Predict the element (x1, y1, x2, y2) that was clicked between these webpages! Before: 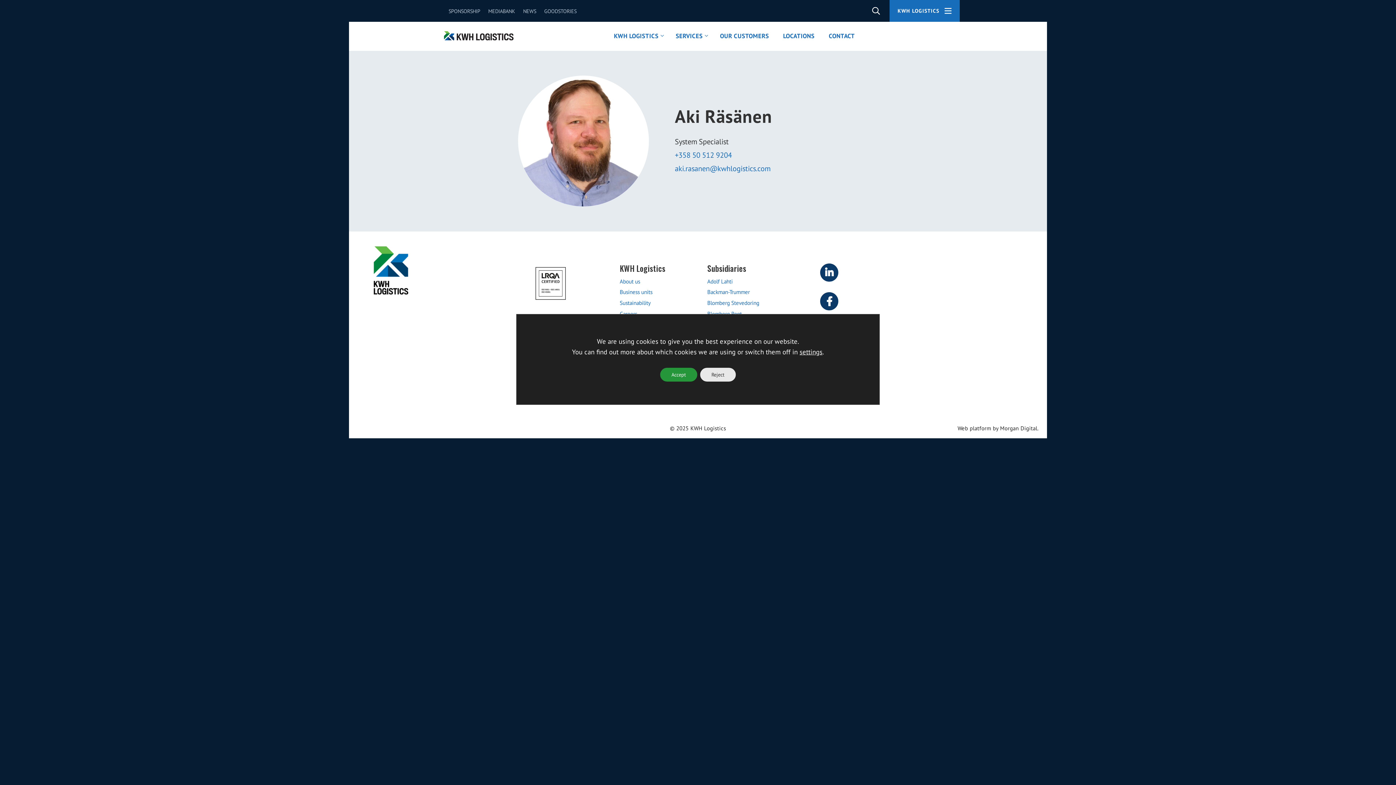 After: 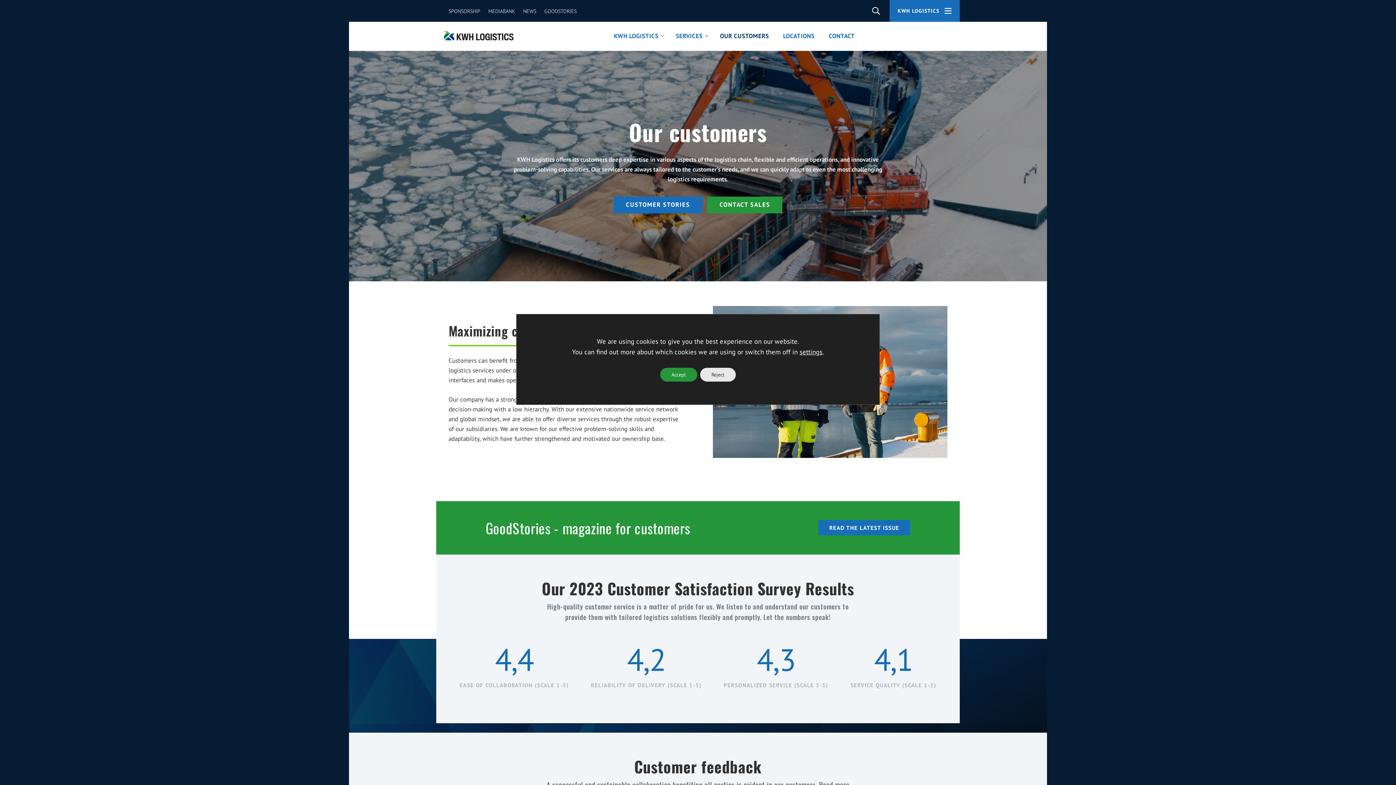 Action: label: OUR CUSTOMERS bbox: (713, 24, 775, 47)